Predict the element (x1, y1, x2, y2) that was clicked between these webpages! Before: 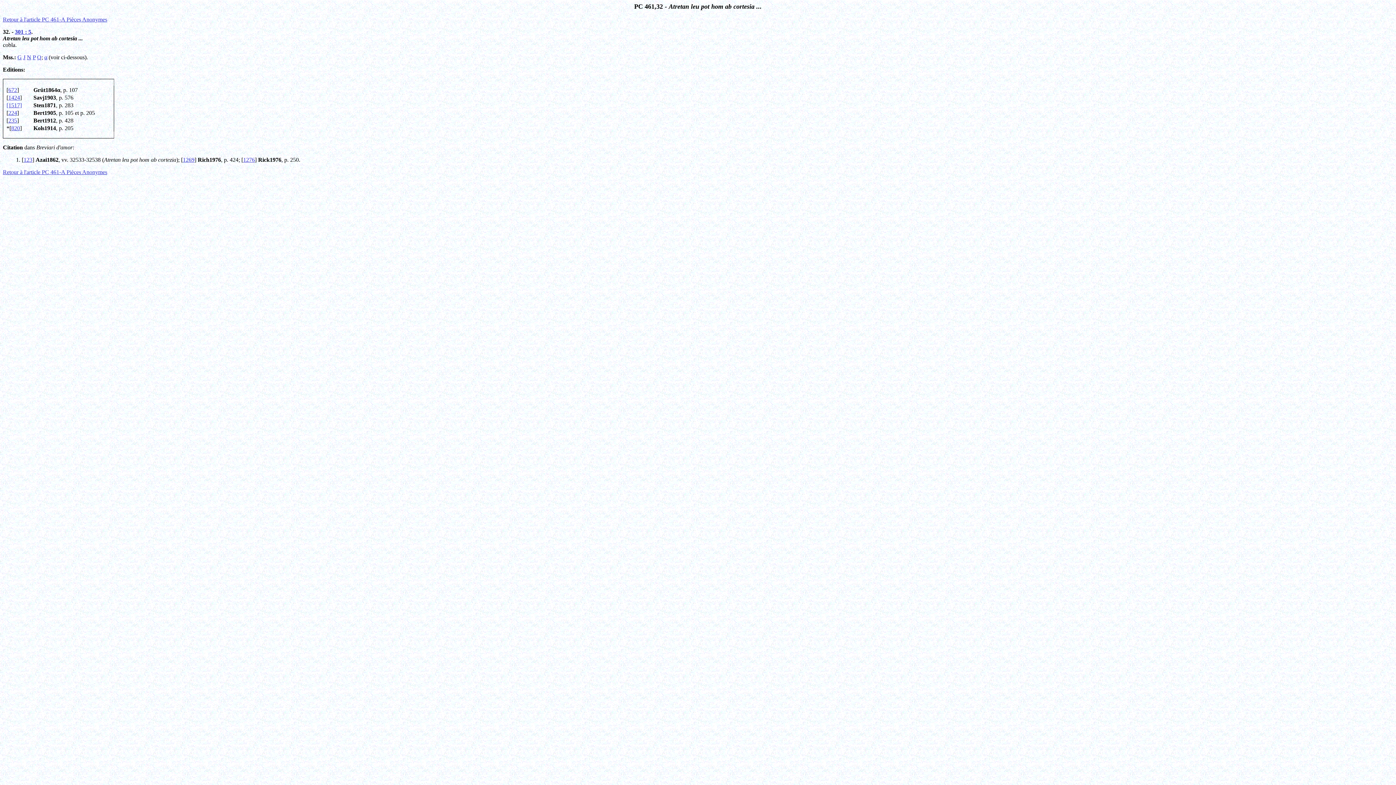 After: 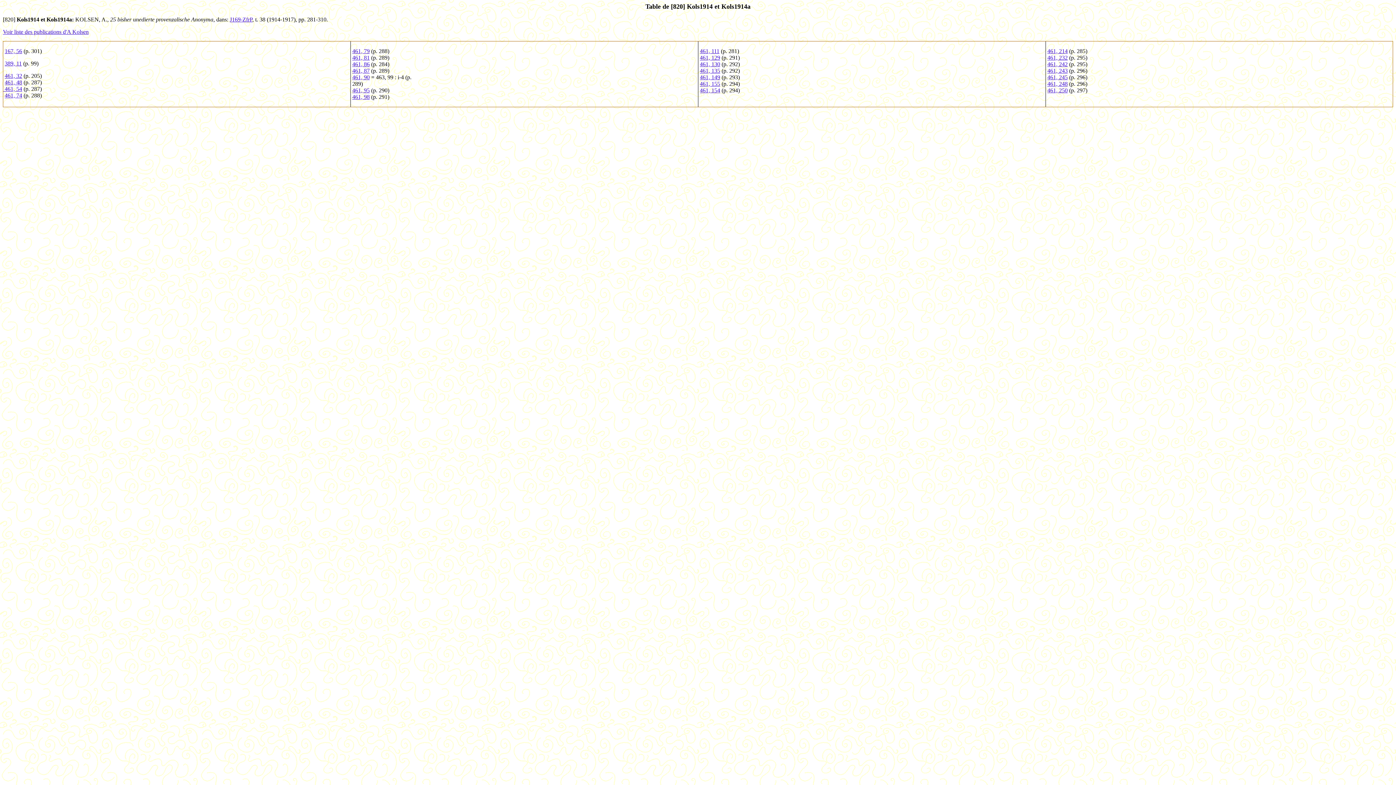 Action: bbox: (11, 125, 20, 131) label: 820